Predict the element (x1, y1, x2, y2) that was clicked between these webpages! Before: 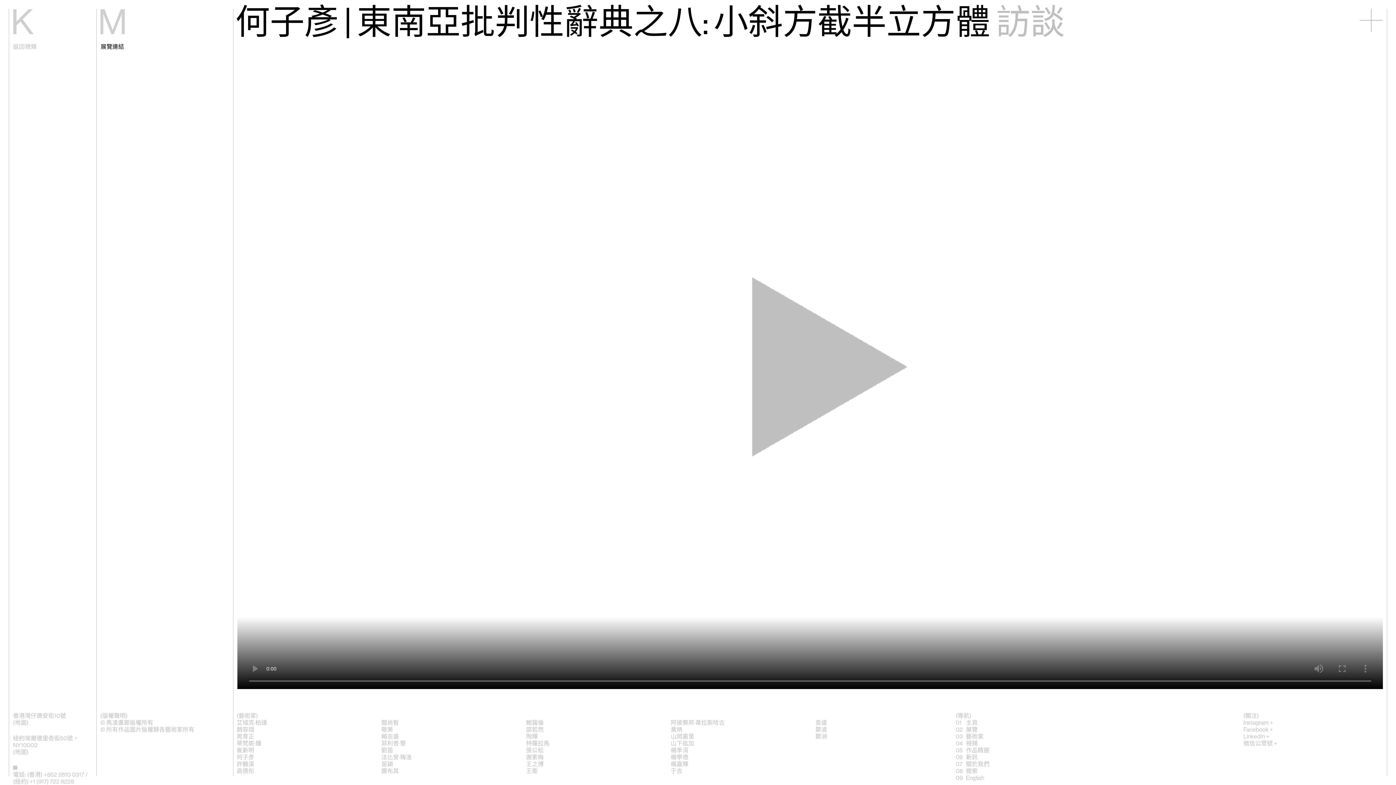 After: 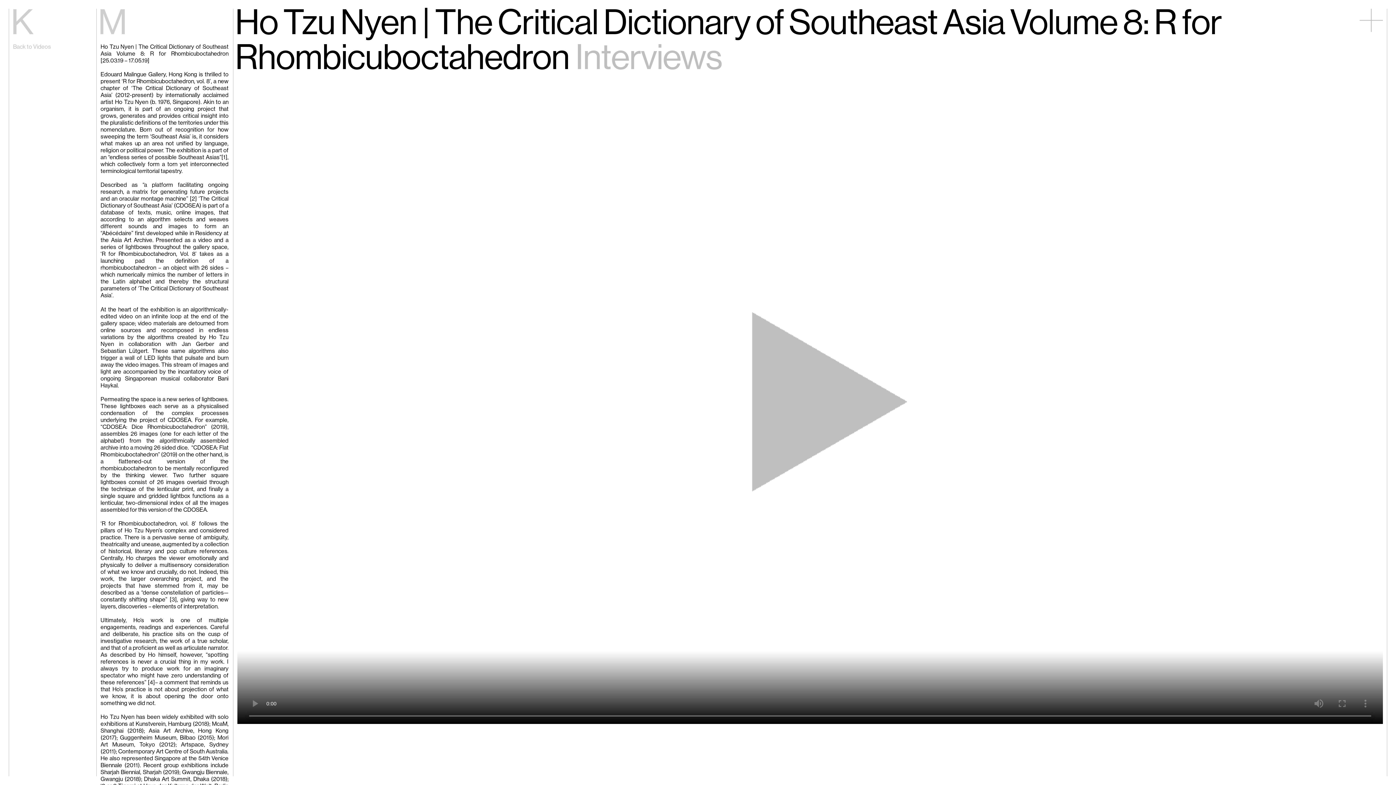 Action: bbox: (966, 775, 984, 781) label: English